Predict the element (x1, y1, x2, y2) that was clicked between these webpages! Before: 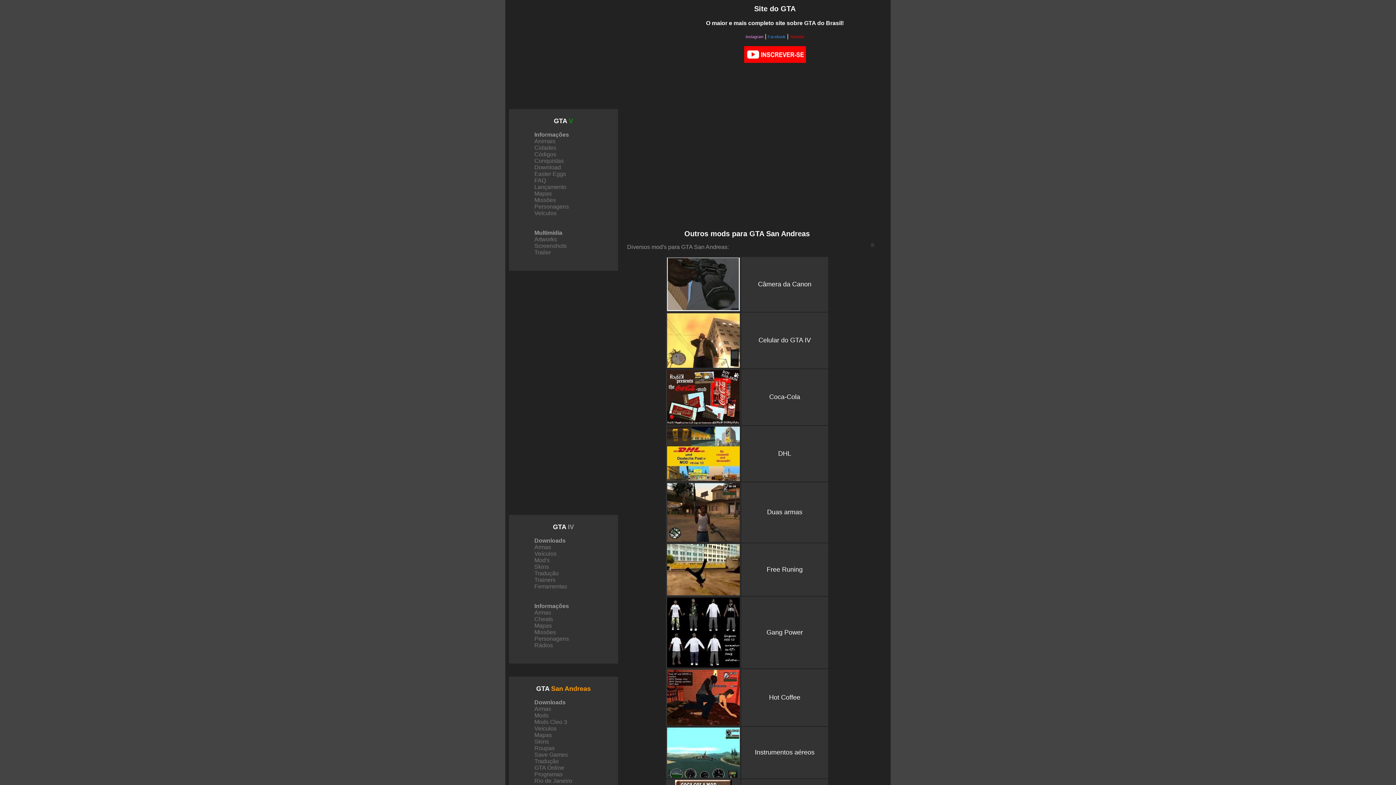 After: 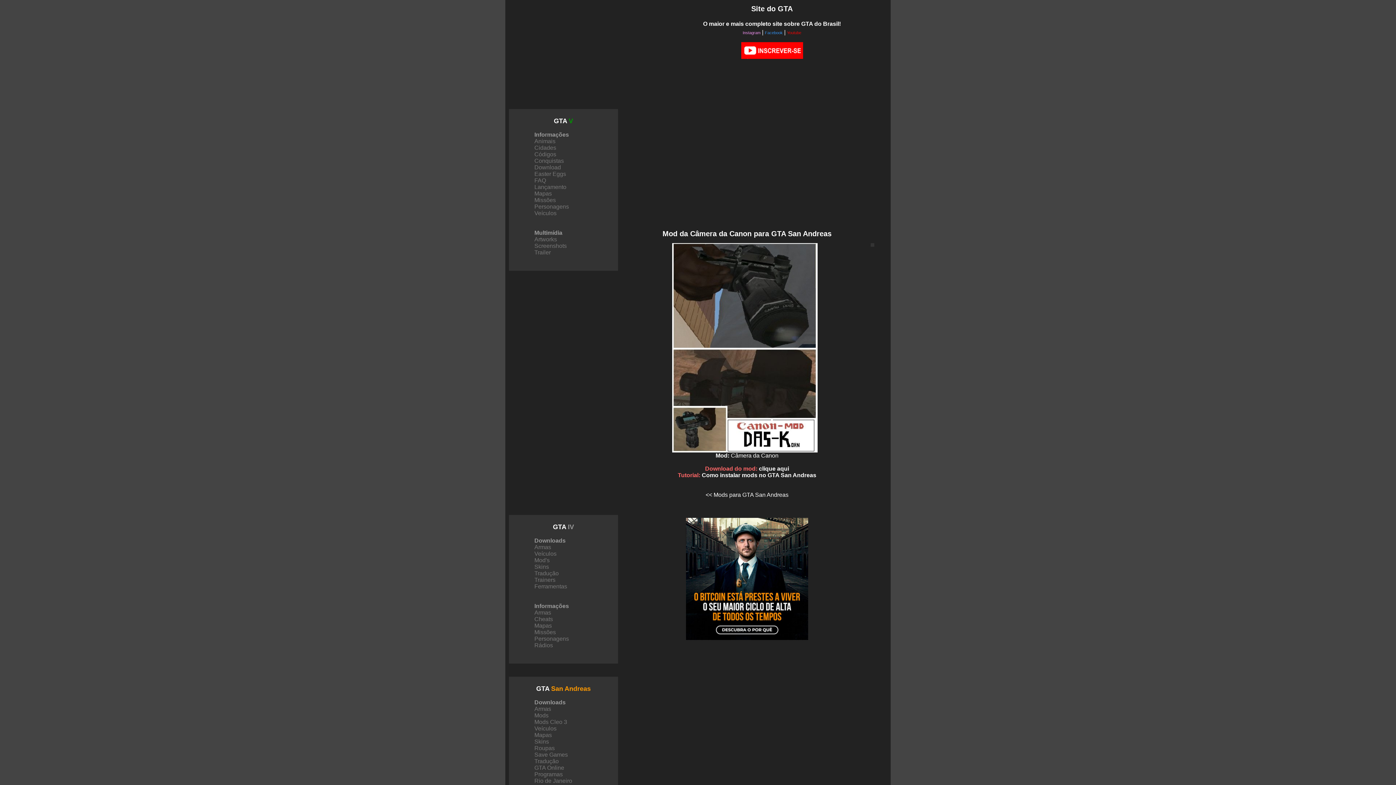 Action: bbox: (758, 280, 811, 288) label: Câmera da Canon